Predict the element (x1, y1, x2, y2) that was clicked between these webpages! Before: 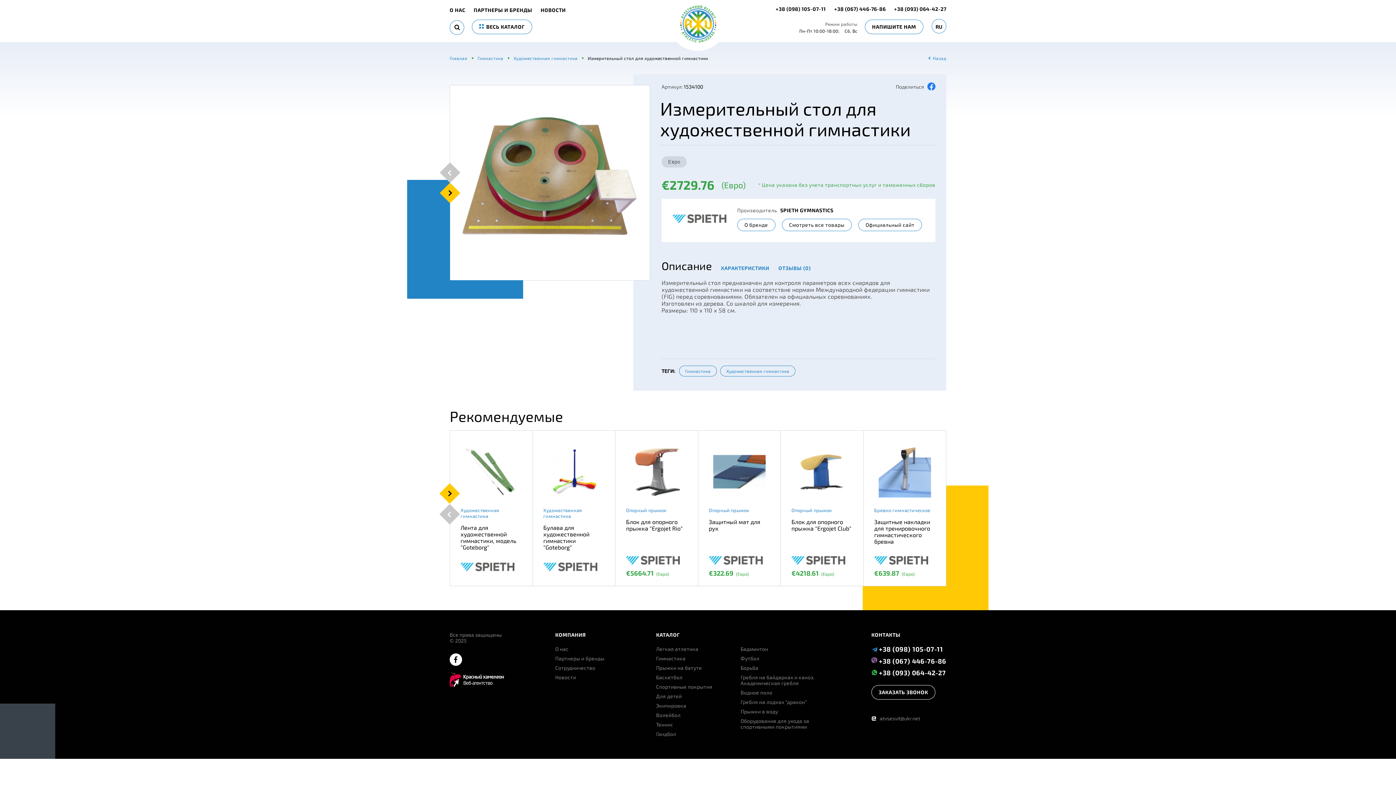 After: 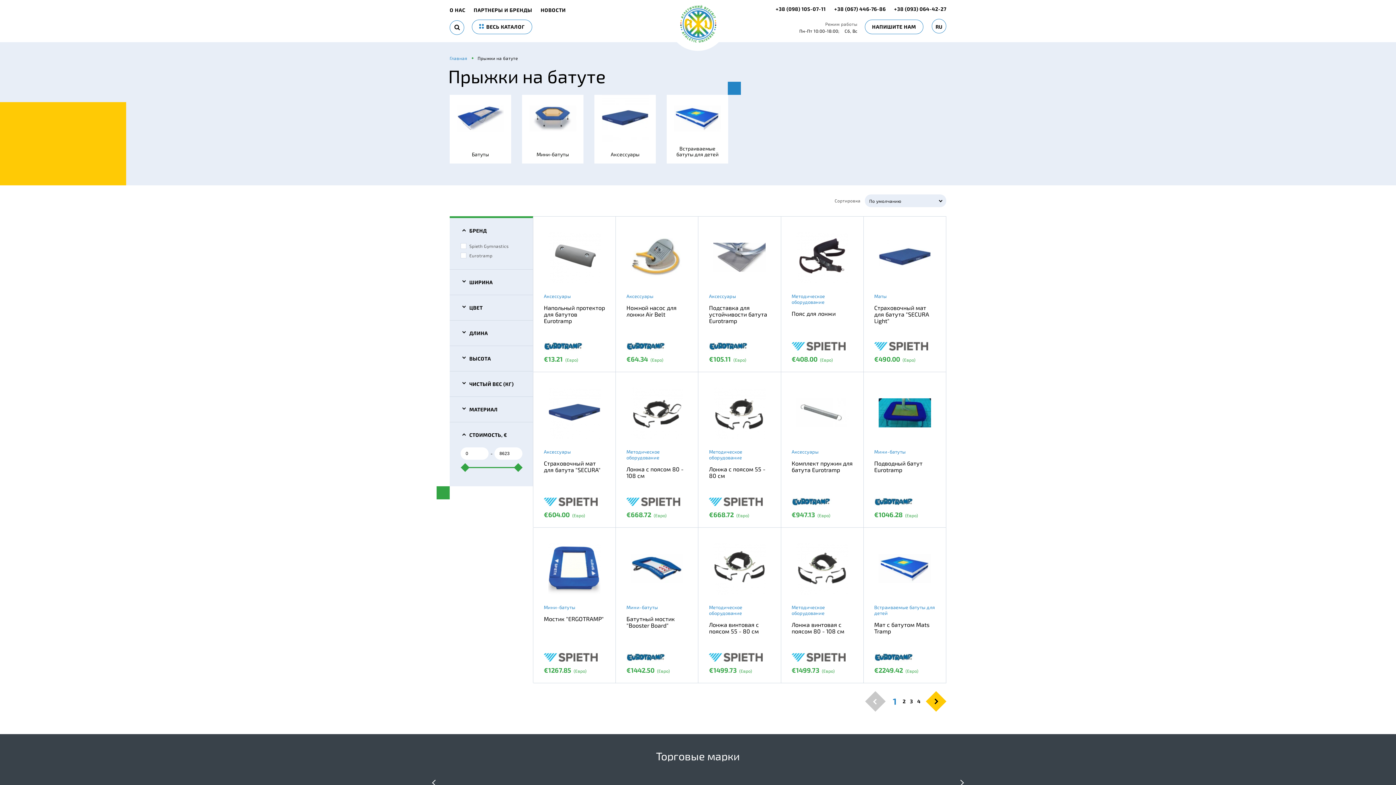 Action: bbox: (656, 665, 702, 671) label: Прыжки на батуте